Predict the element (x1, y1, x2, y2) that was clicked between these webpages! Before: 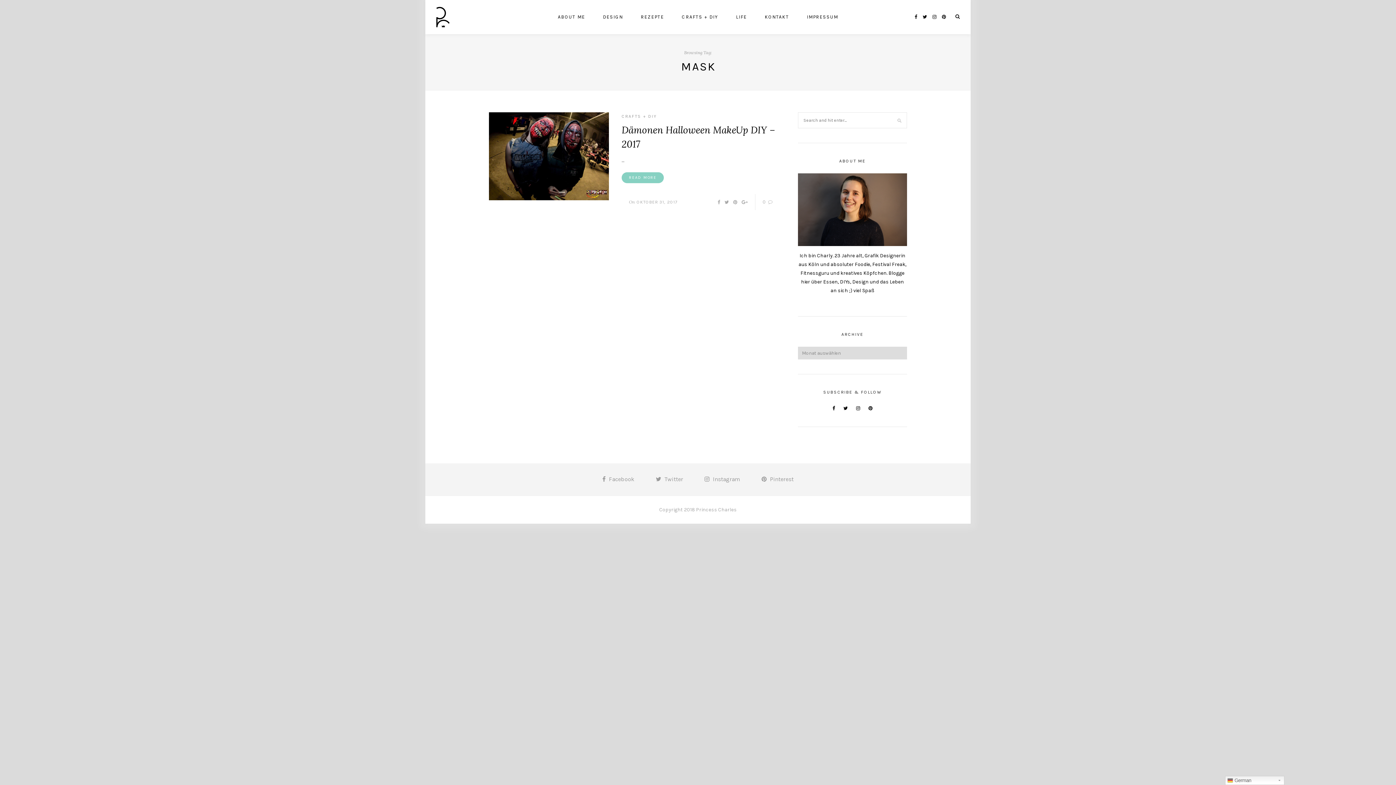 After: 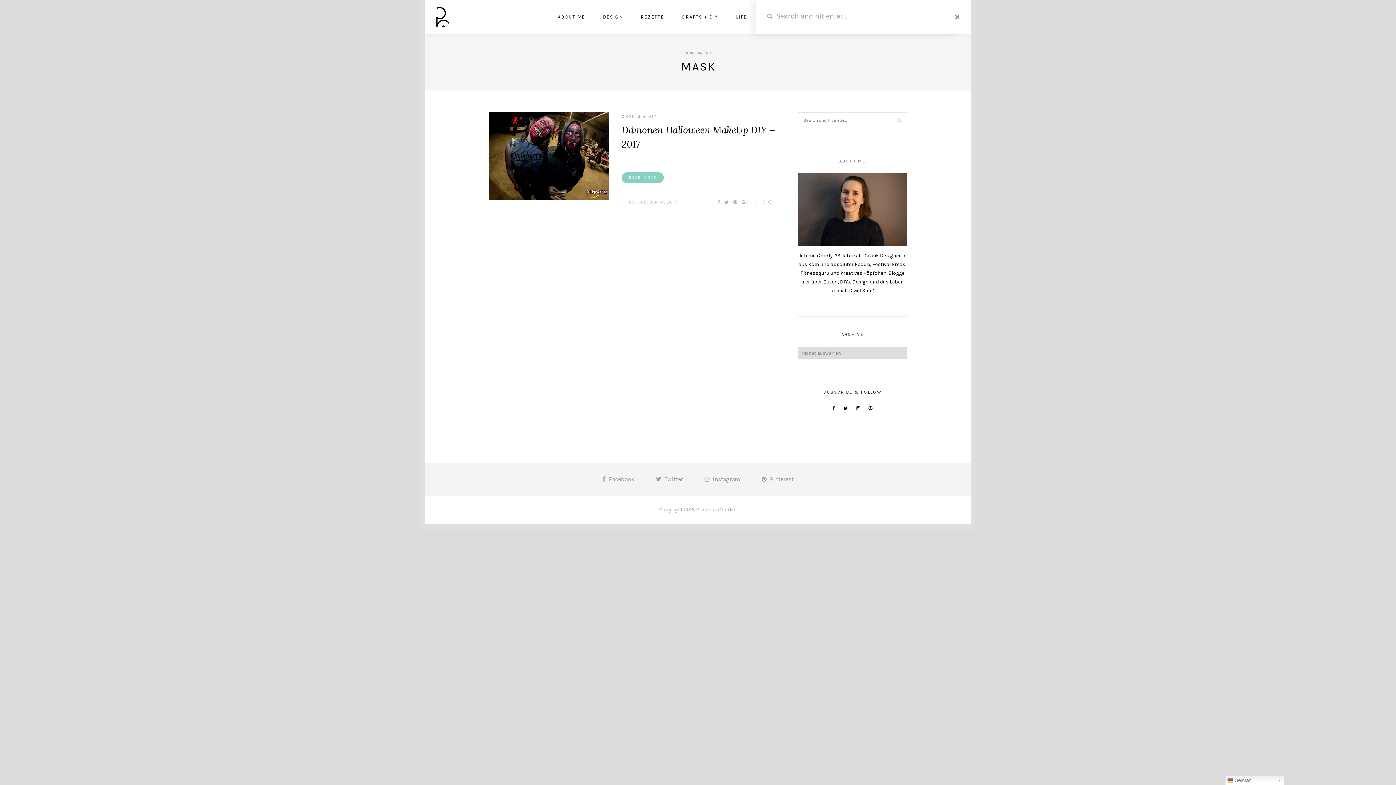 Action: bbox: (955, 13, 960, 19)